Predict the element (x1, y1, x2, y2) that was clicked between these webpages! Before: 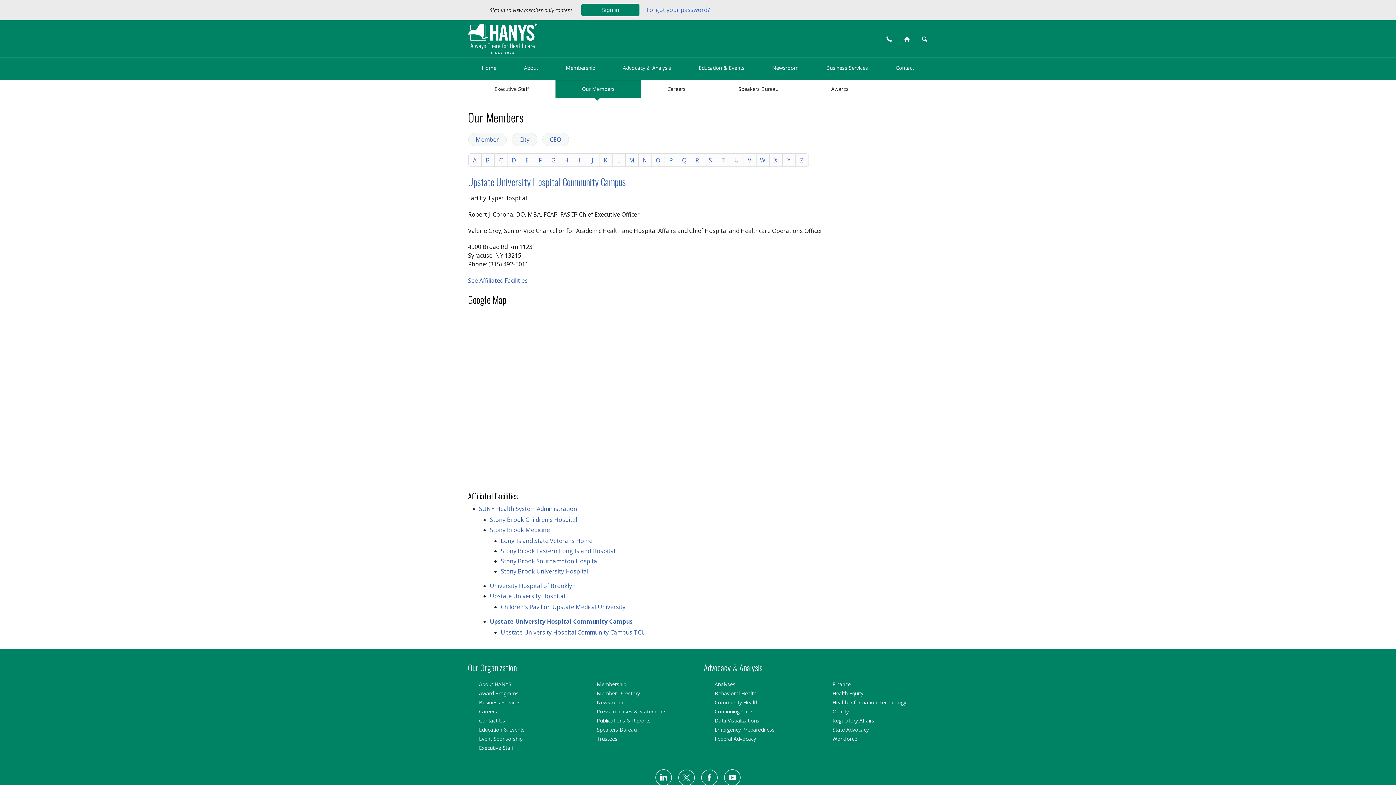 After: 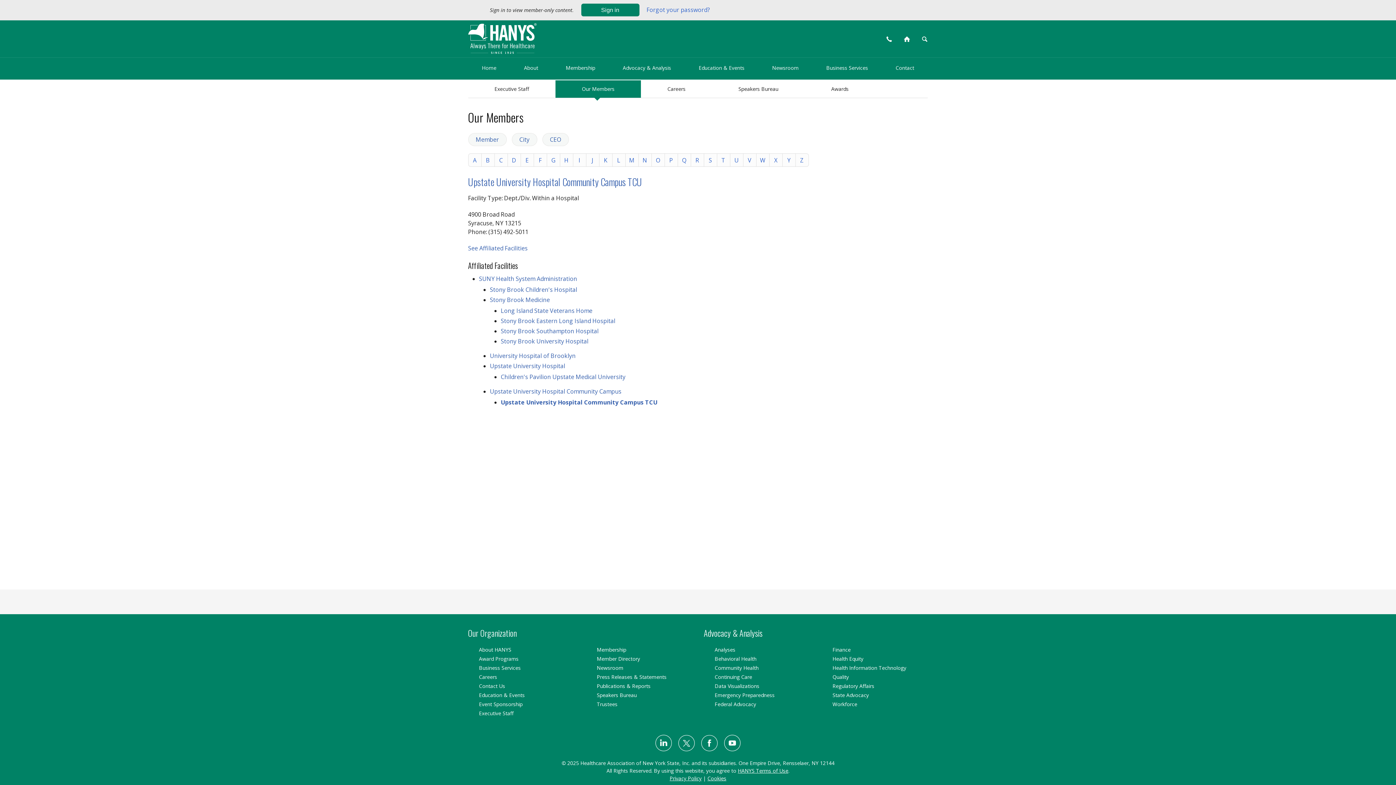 Action: label: Upstate University Hospital Community Campus TCU bbox: (500, 628, 646, 636)